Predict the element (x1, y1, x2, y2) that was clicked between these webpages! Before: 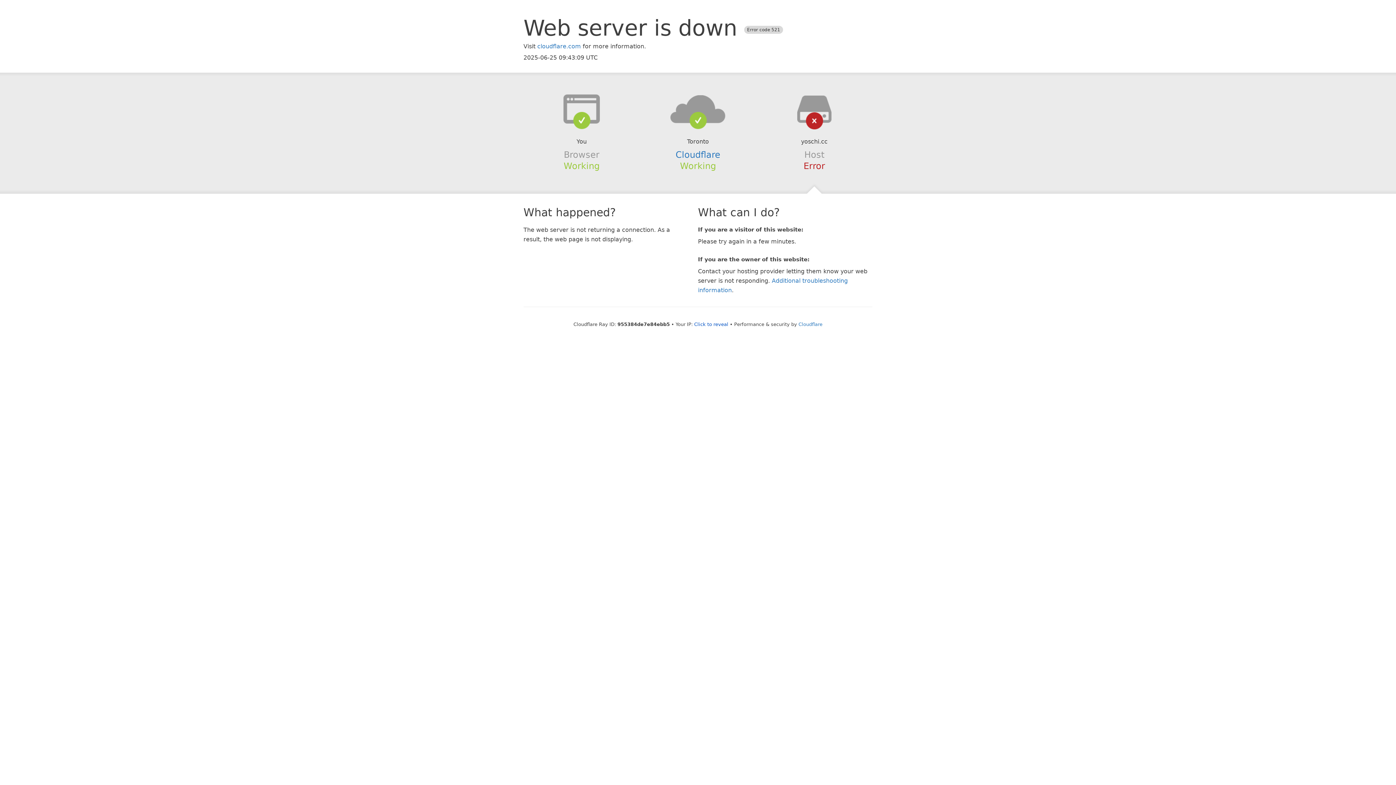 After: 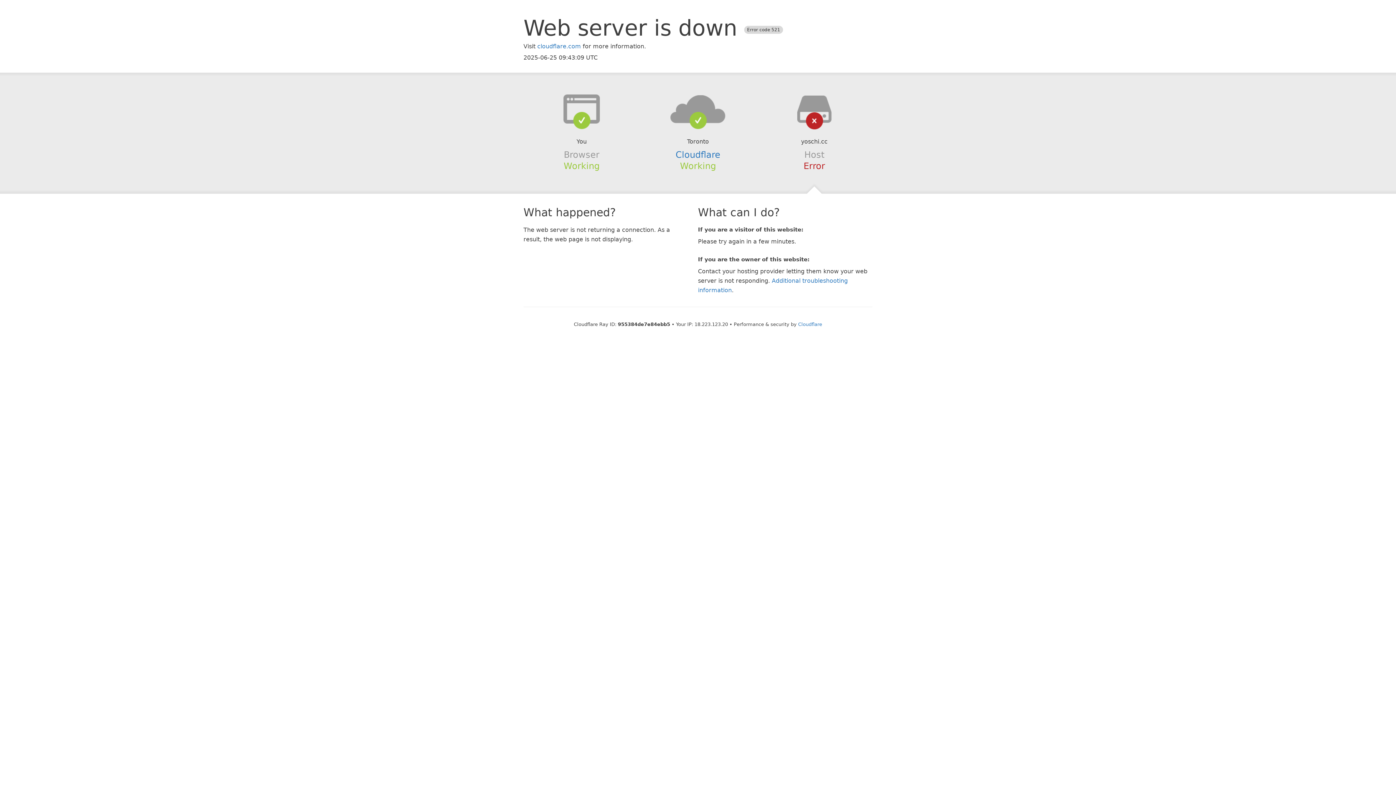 Action: bbox: (694, 321, 728, 327) label: Click to reveal